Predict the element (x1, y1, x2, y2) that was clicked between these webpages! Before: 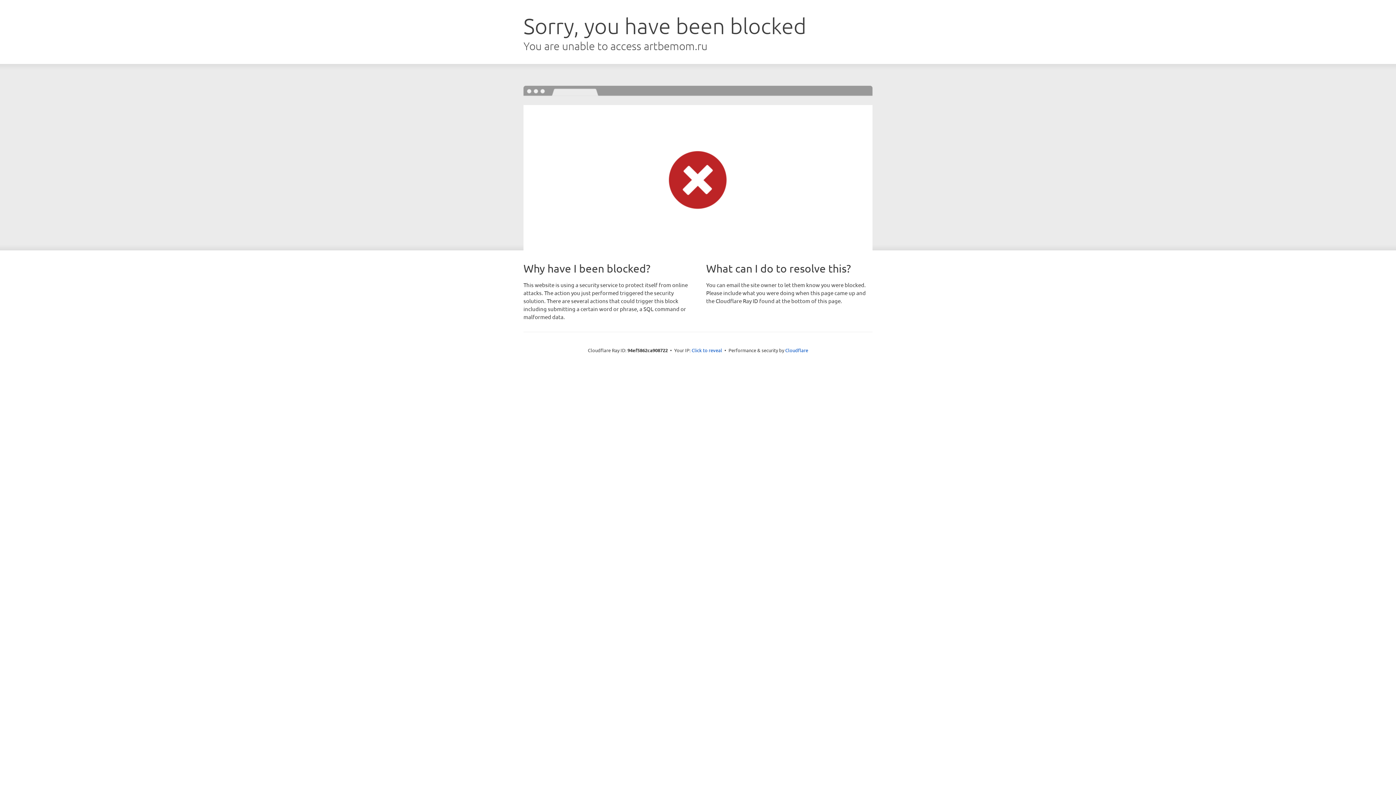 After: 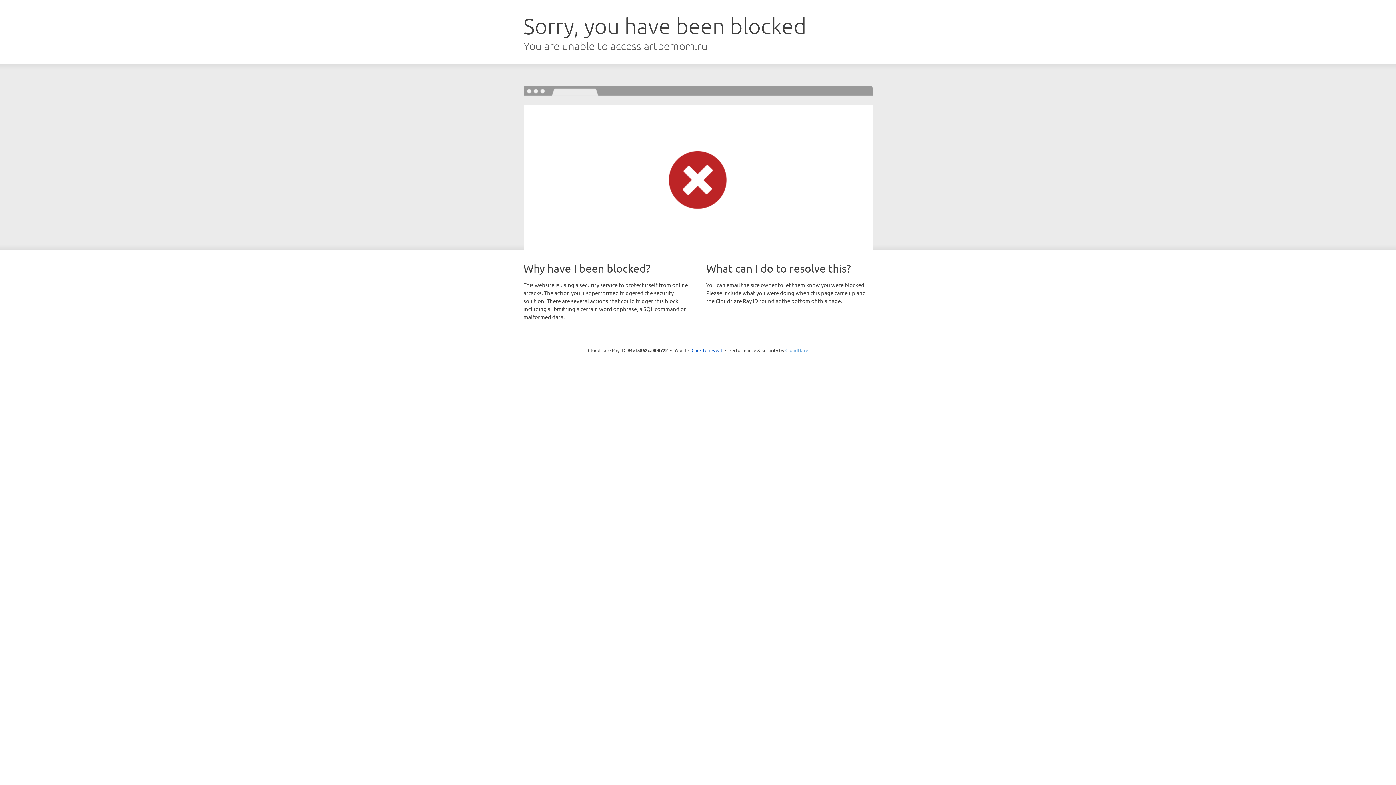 Action: label: Cloudflare bbox: (785, 347, 808, 353)